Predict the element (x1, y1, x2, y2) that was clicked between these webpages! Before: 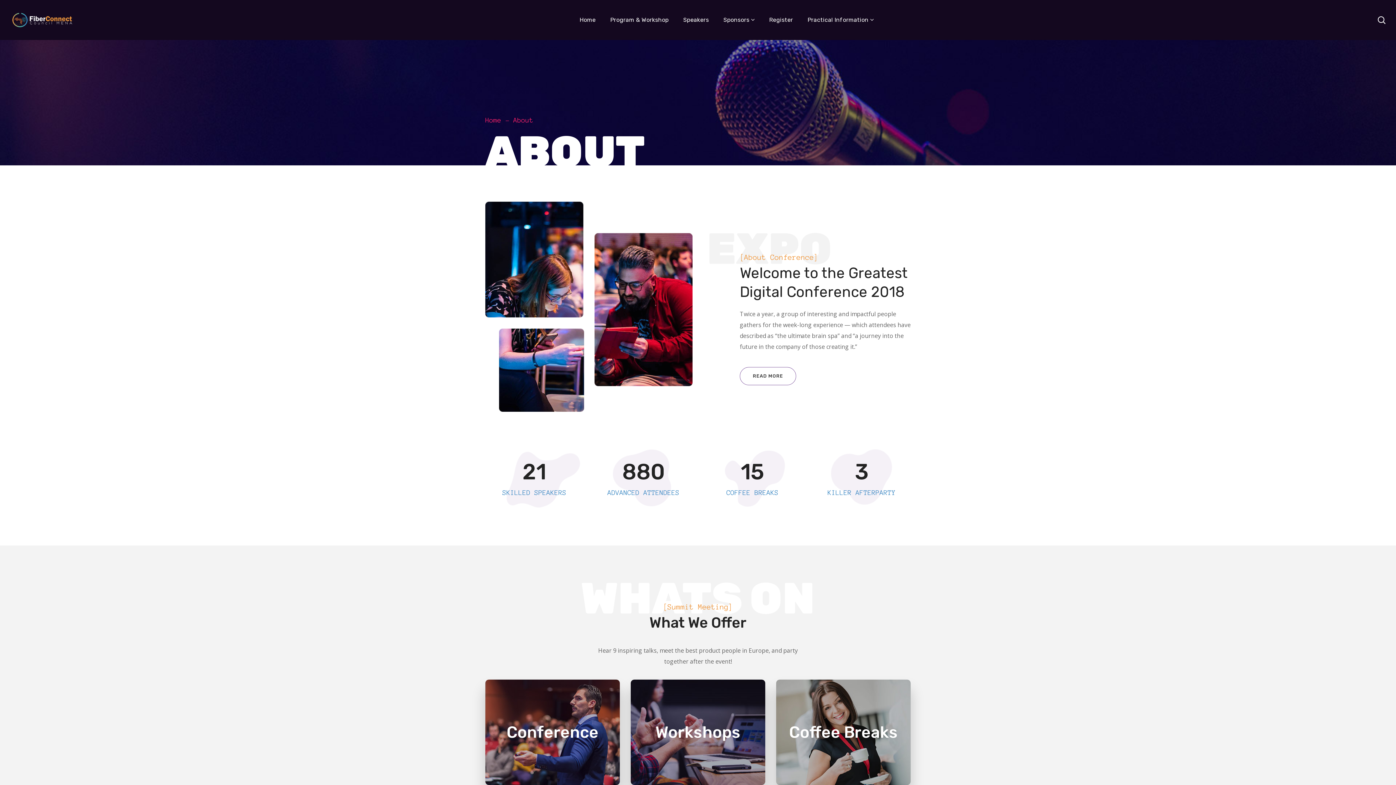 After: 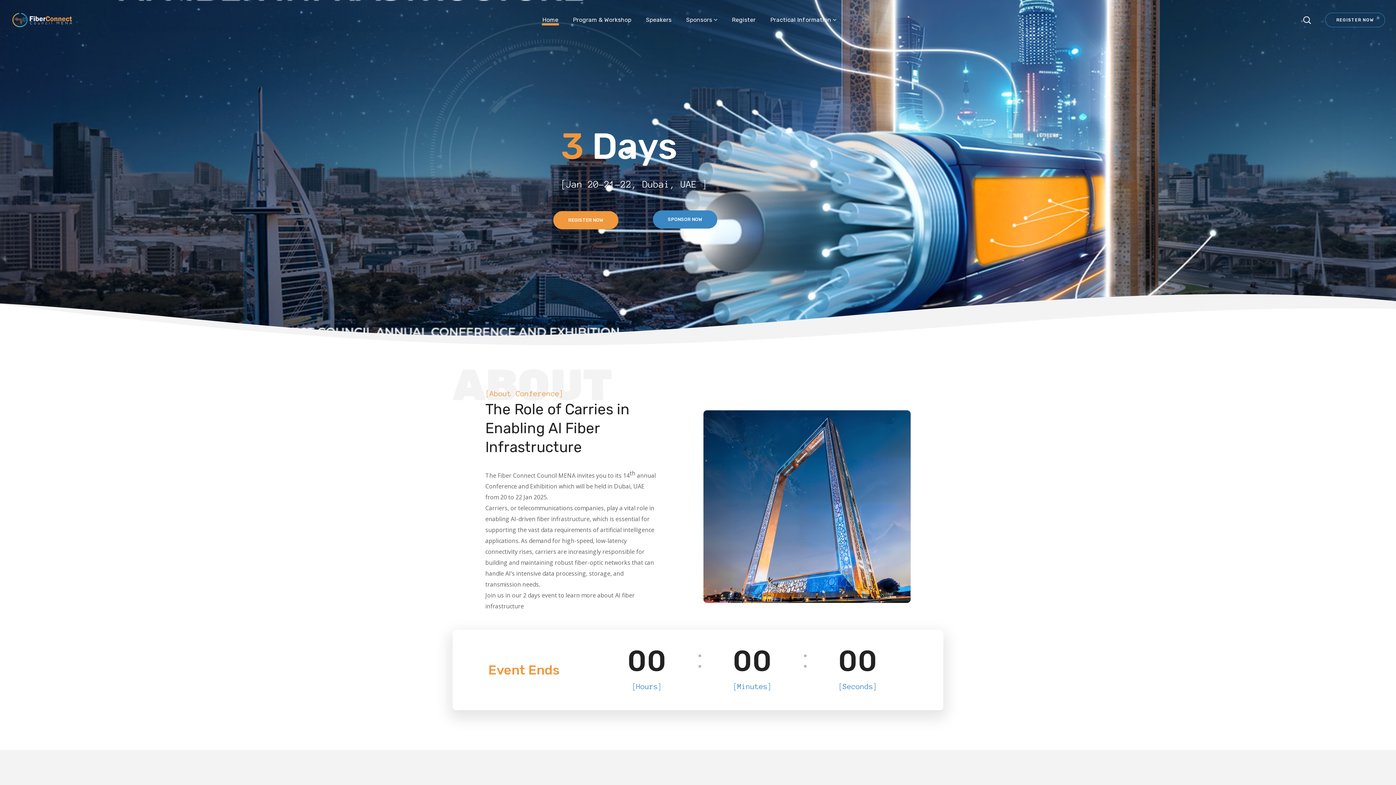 Action: bbox: (10, 15, 75, 23)